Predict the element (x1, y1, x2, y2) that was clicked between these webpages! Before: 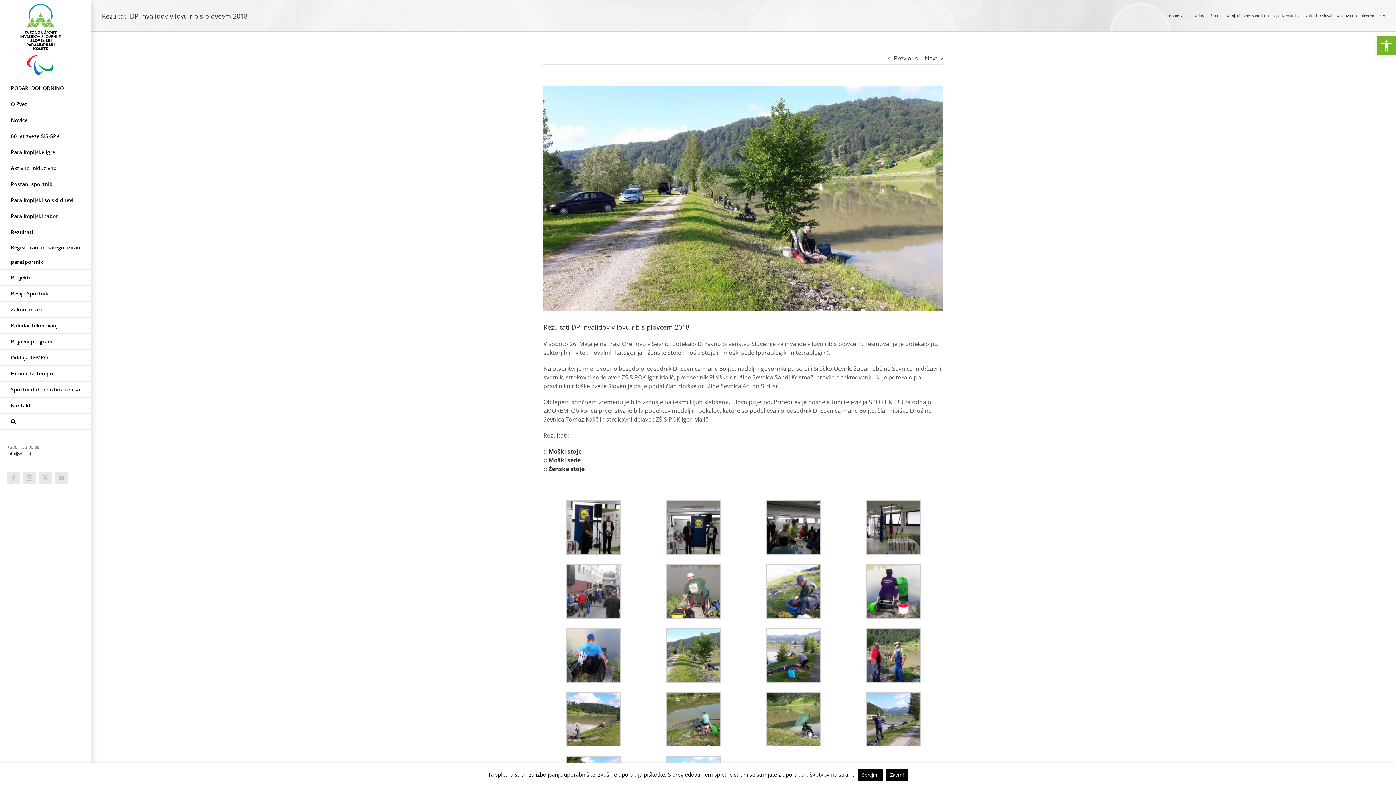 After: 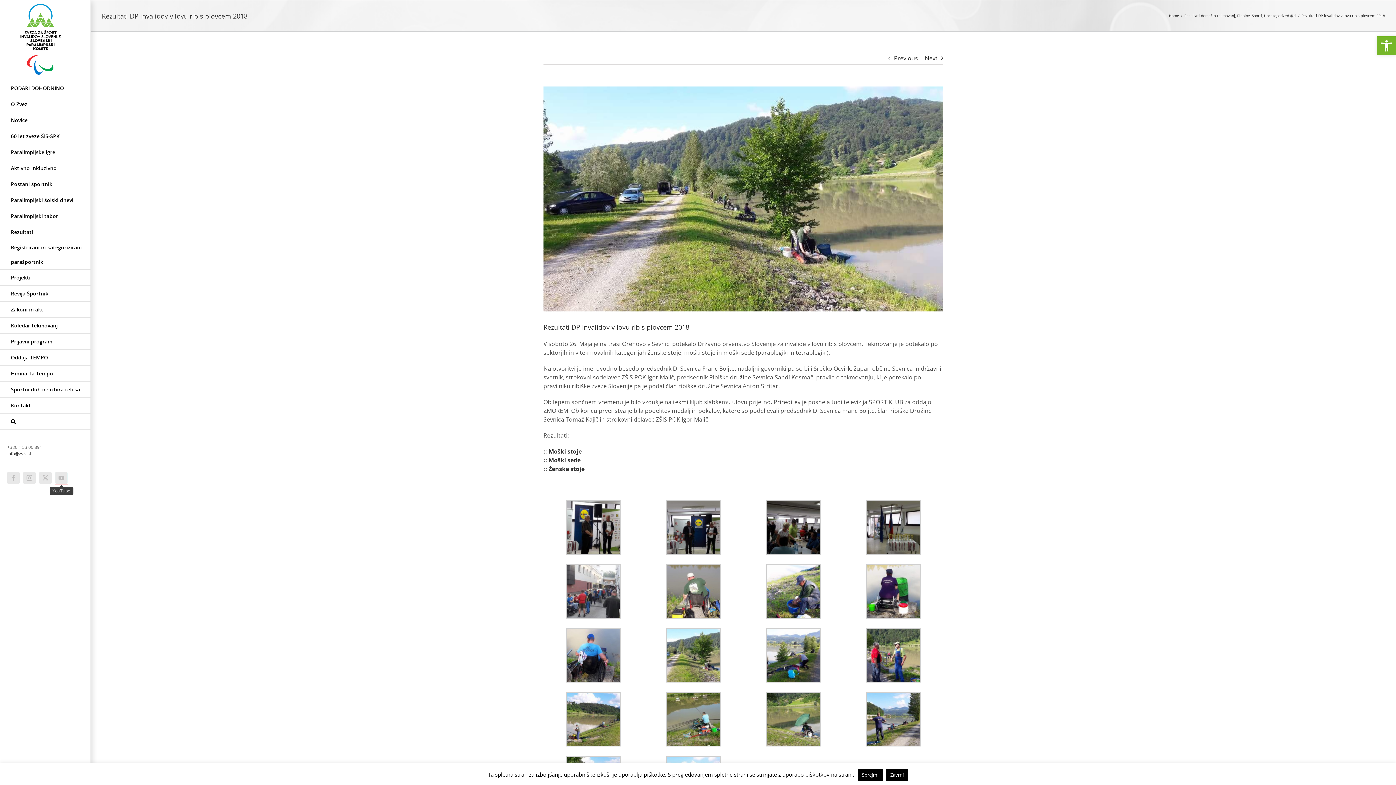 Action: bbox: (55, 472, 67, 484) label: YouTube